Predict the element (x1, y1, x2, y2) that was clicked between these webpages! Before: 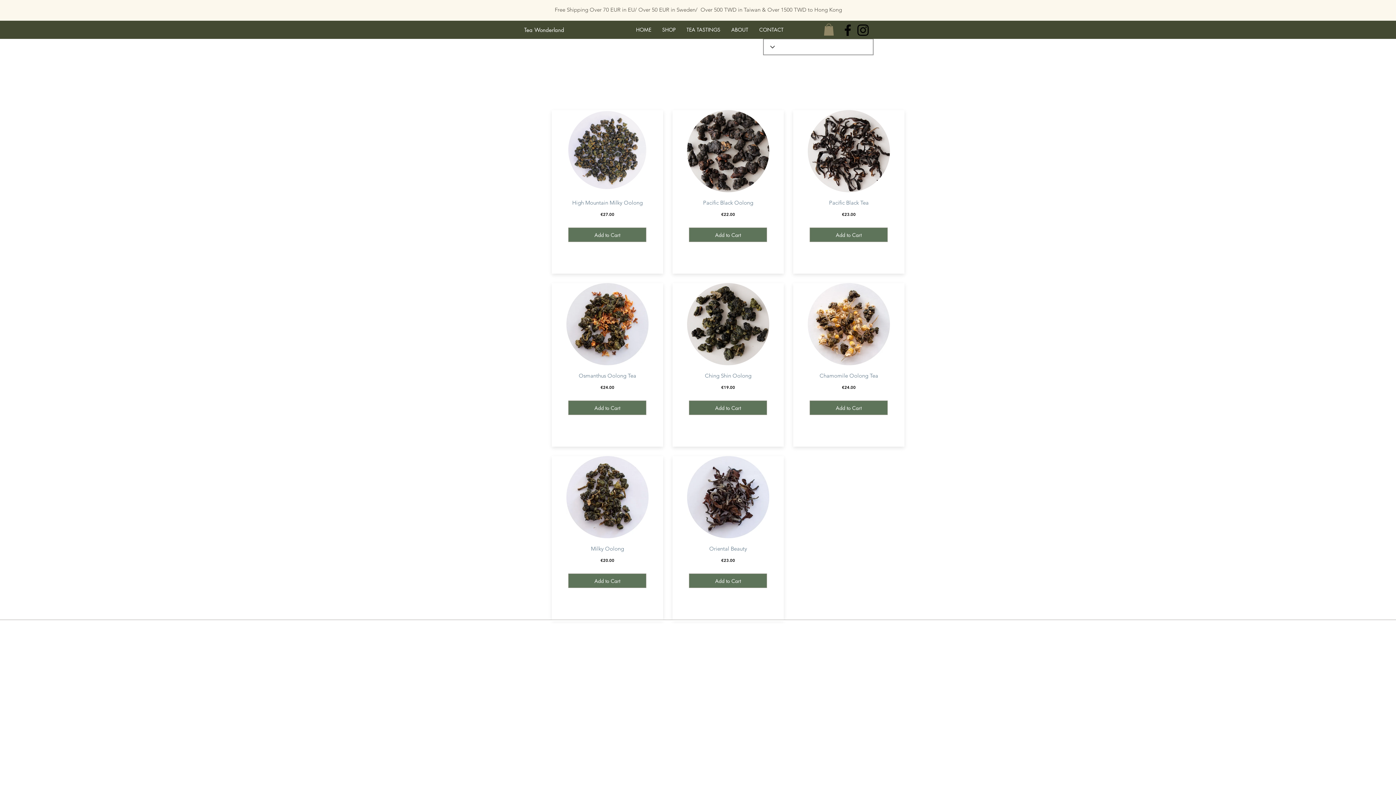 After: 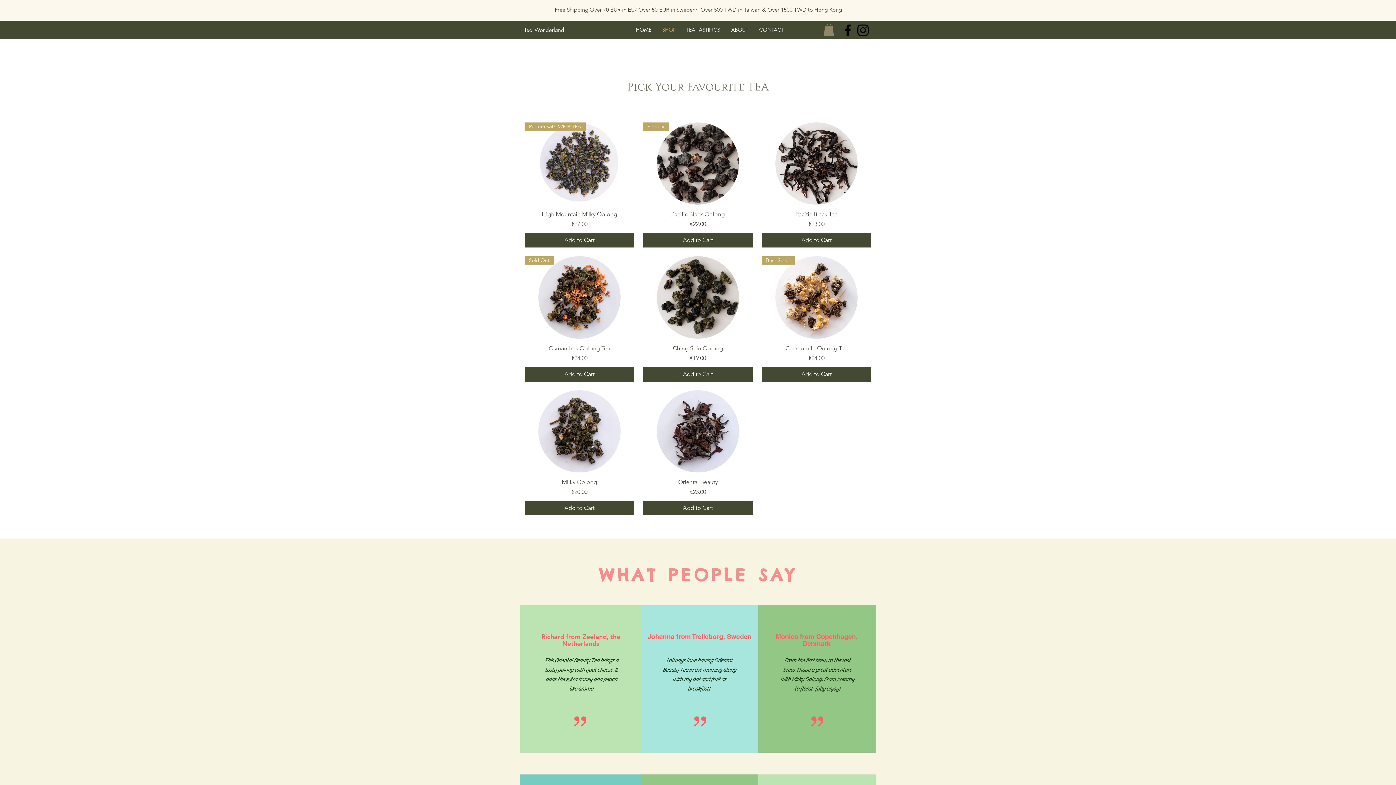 Action: label: SHOP bbox: (656, 22, 681, 37)